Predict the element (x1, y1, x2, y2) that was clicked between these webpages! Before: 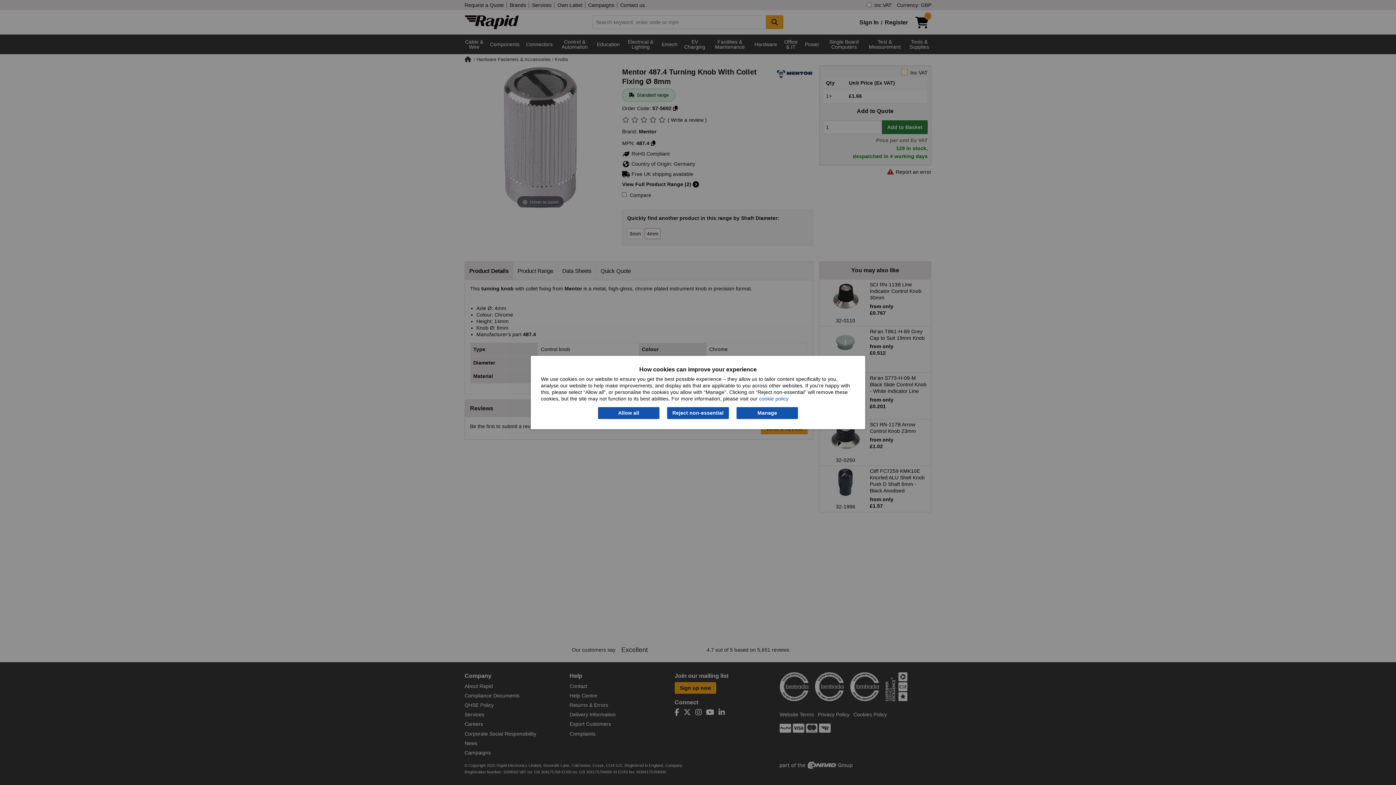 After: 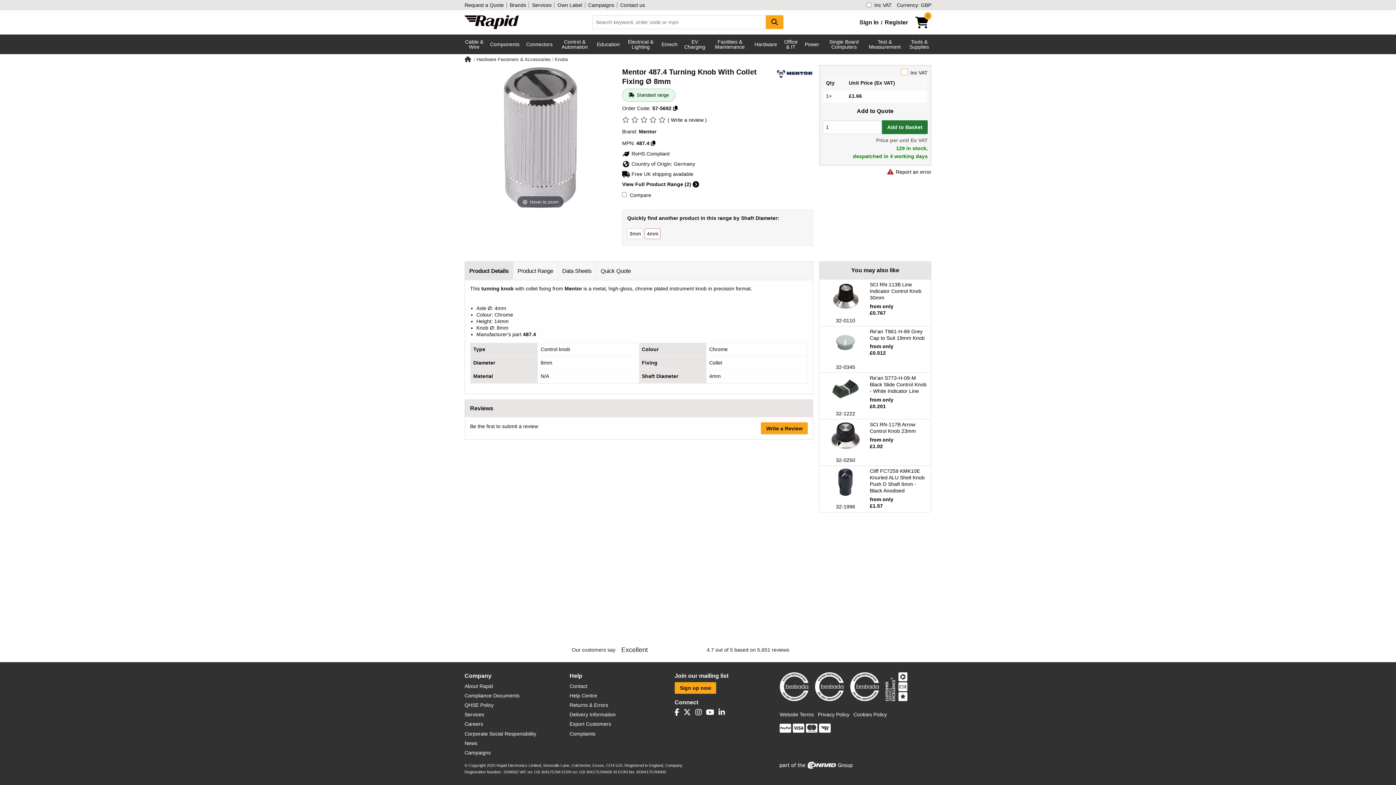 Action: label: Allow all bbox: (598, 407, 659, 419)